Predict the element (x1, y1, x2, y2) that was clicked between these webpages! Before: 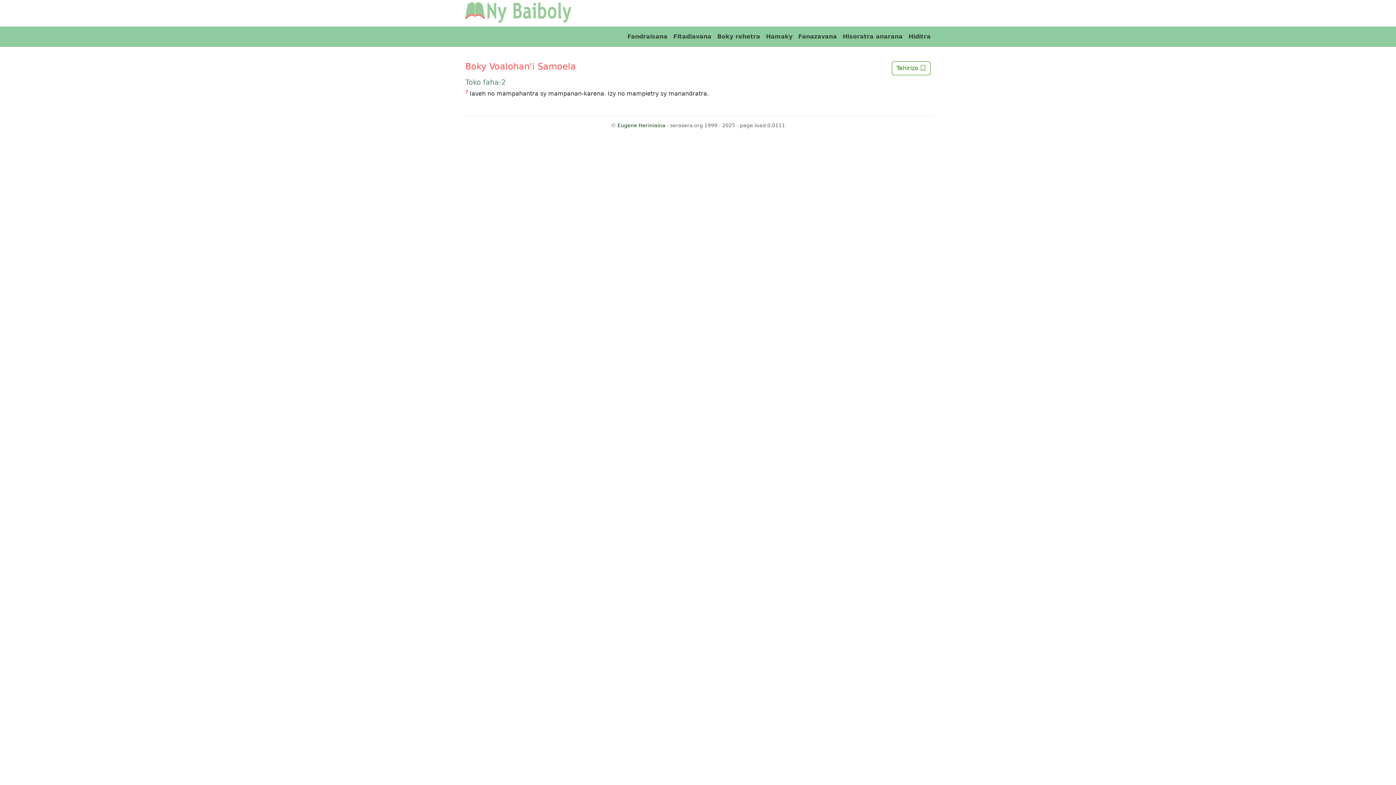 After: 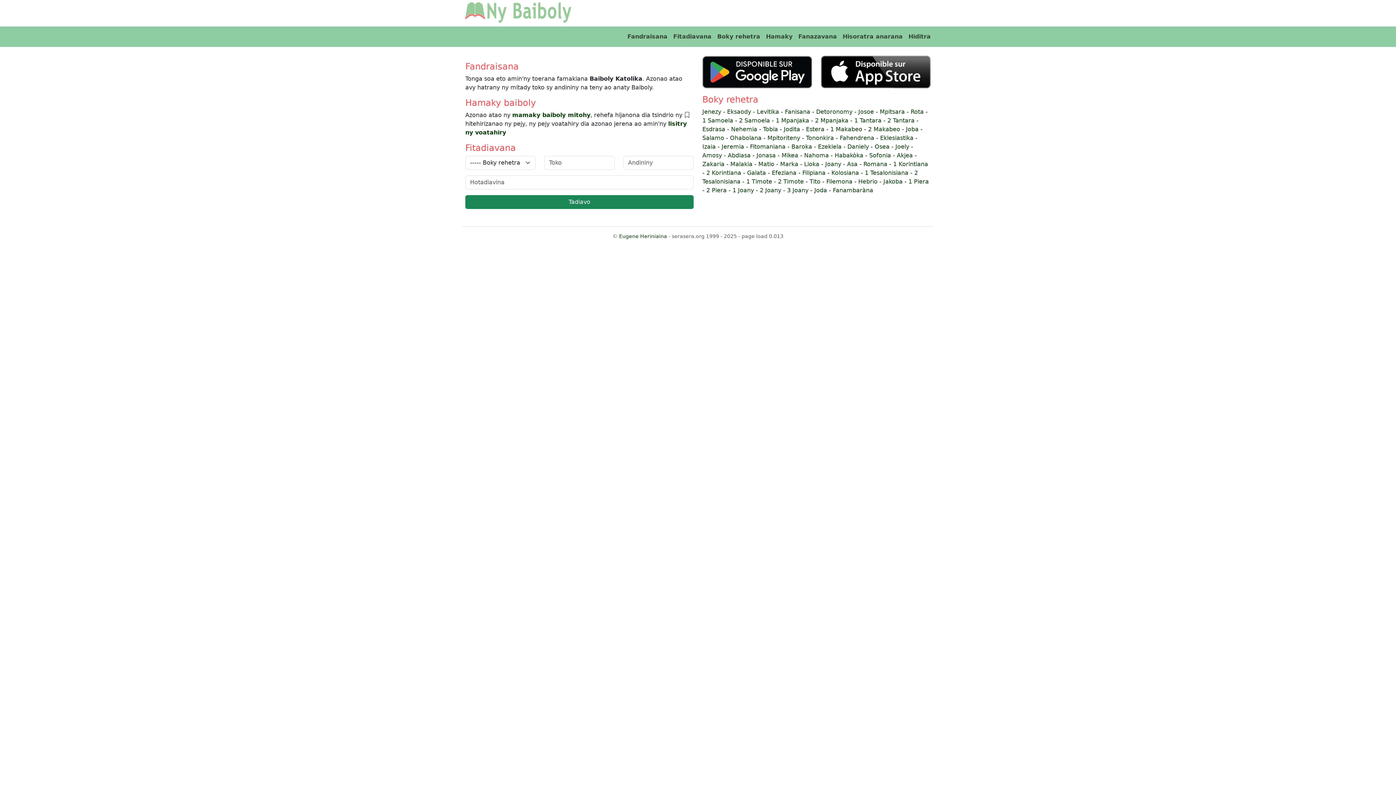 Action: bbox: (624, 29, 670, 44) label: Fandraisana